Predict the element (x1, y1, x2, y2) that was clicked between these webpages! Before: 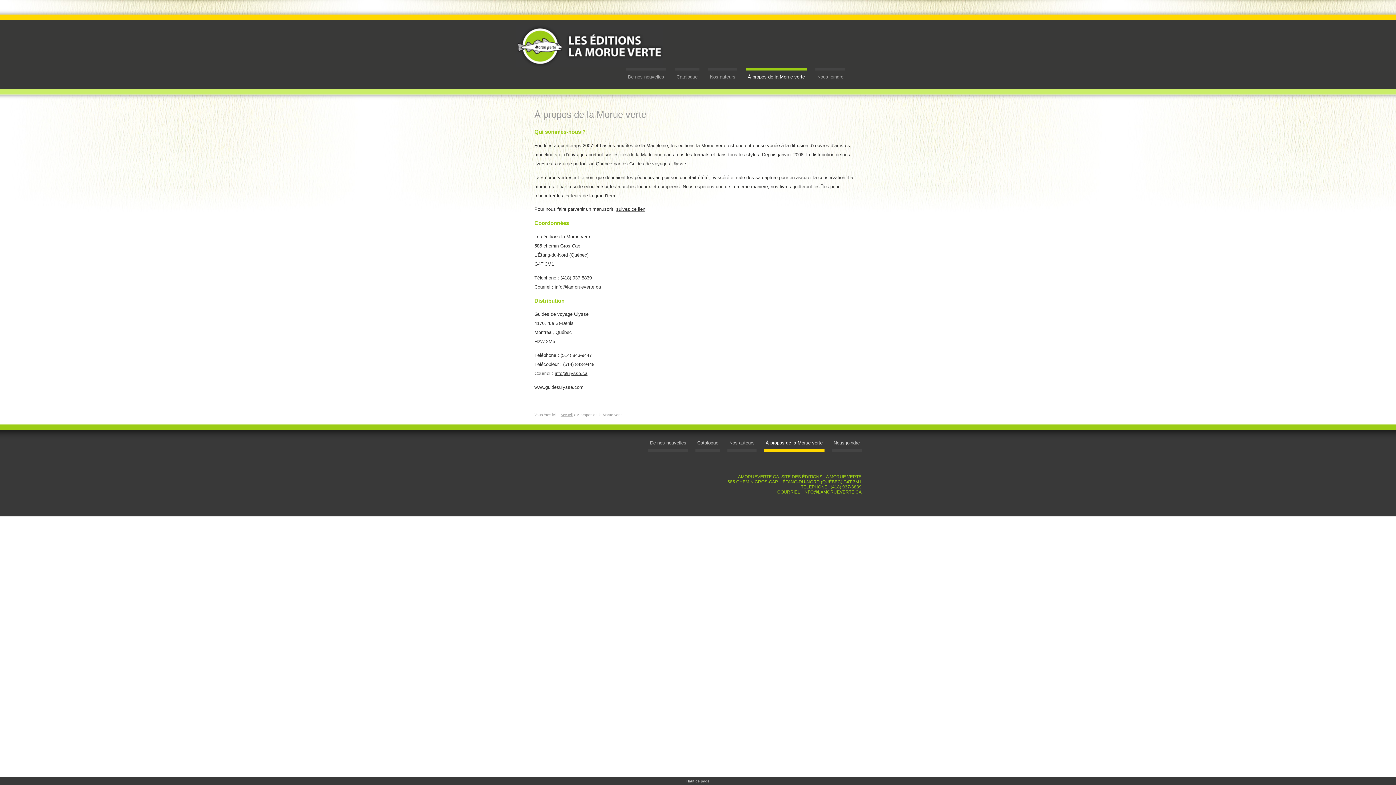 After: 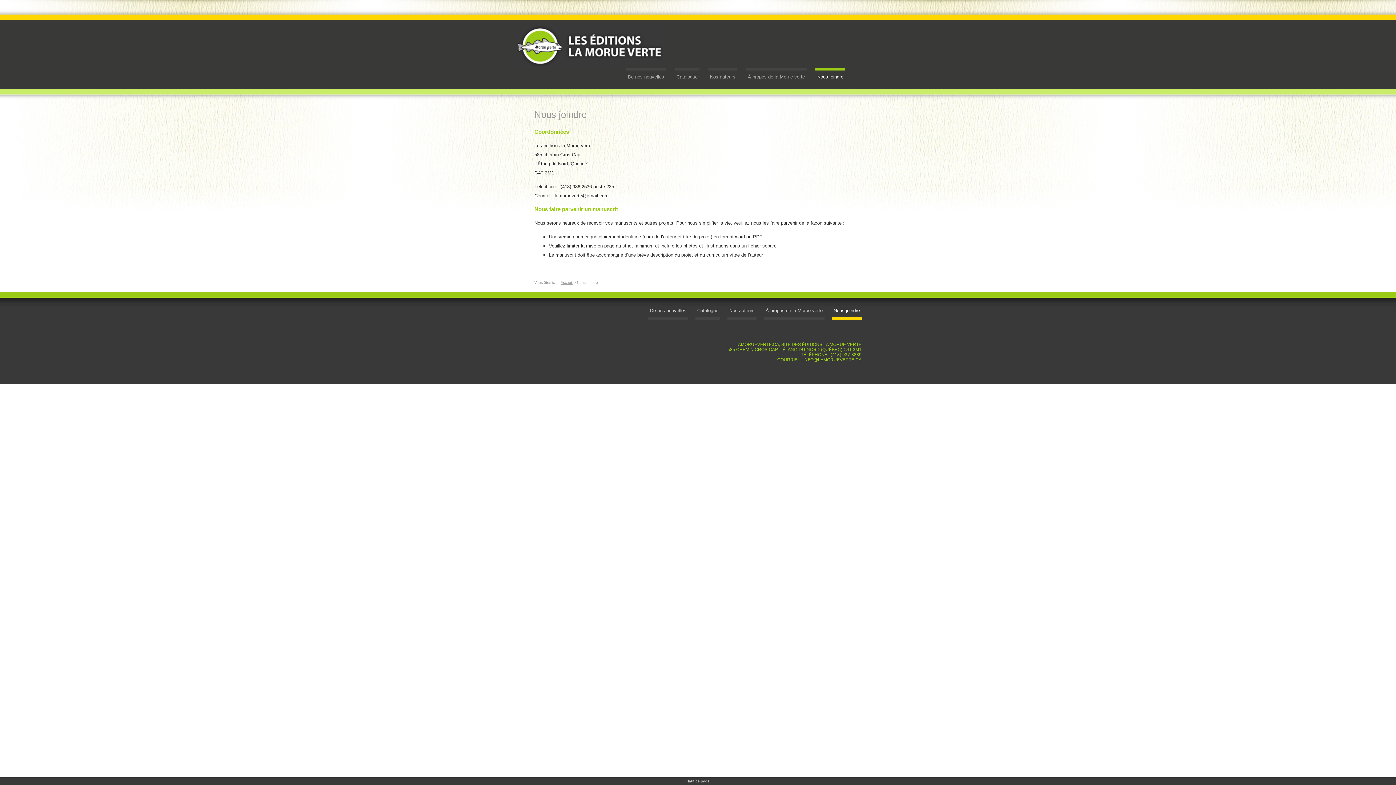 Action: bbox: (616, 206, 645, 212) label: suivez ce lien